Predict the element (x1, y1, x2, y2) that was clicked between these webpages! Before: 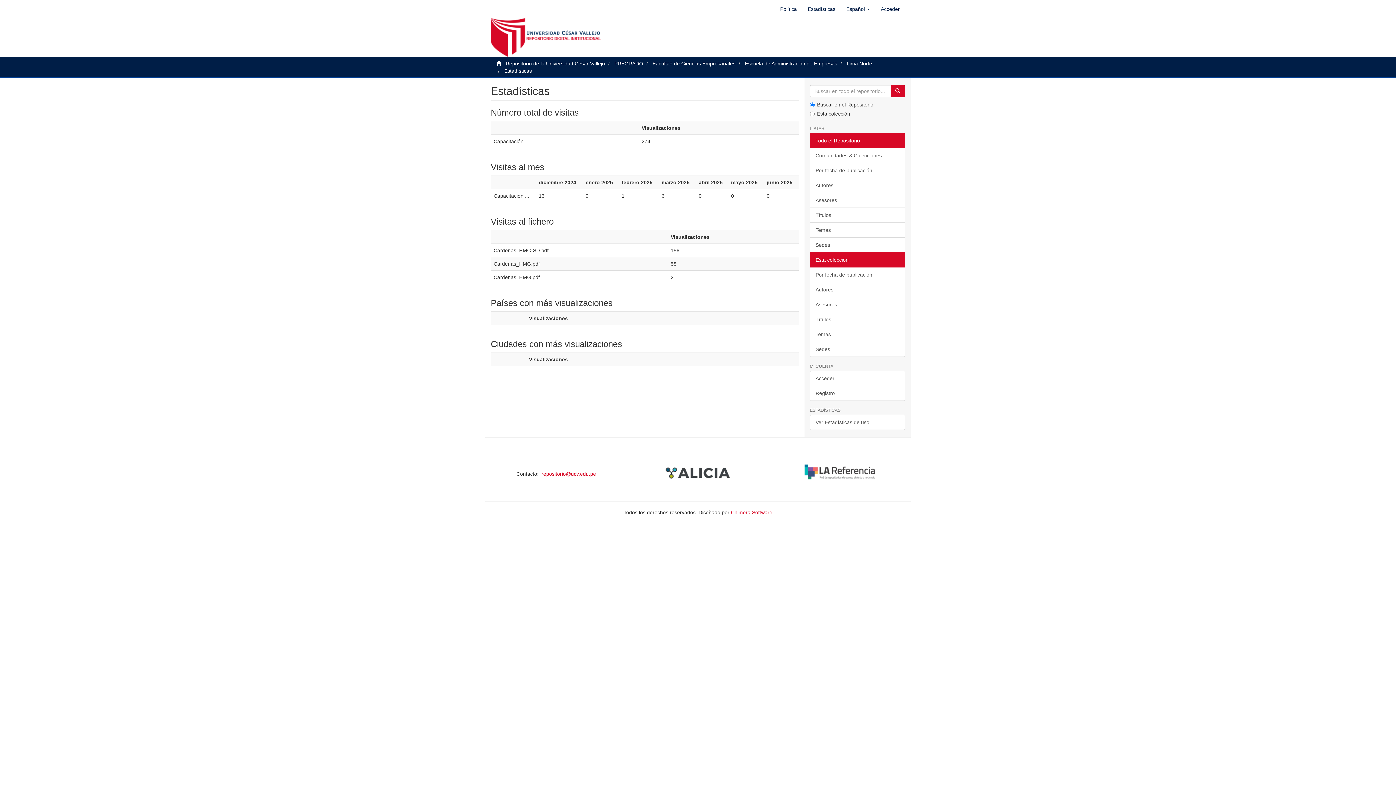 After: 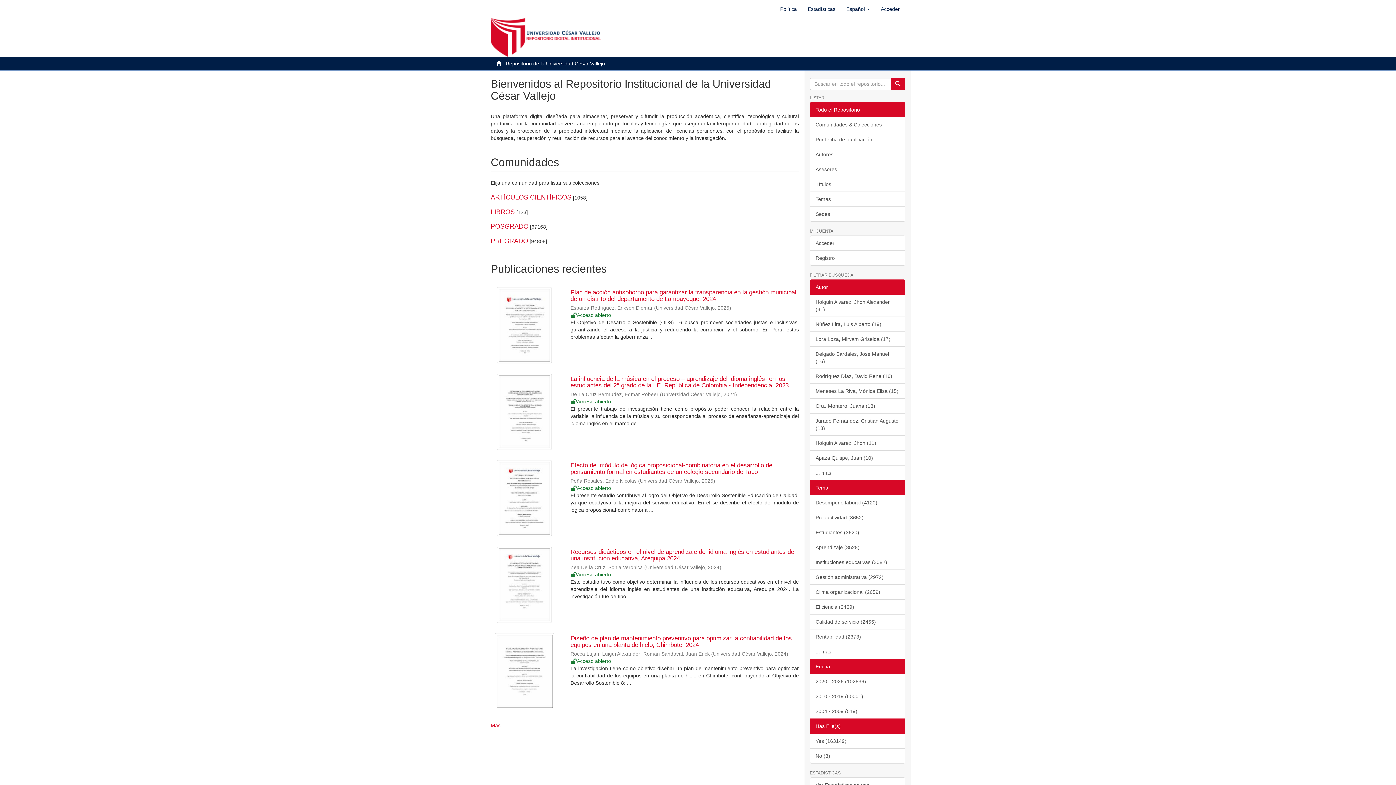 Action: bbox: (485, 0, 606, 57)